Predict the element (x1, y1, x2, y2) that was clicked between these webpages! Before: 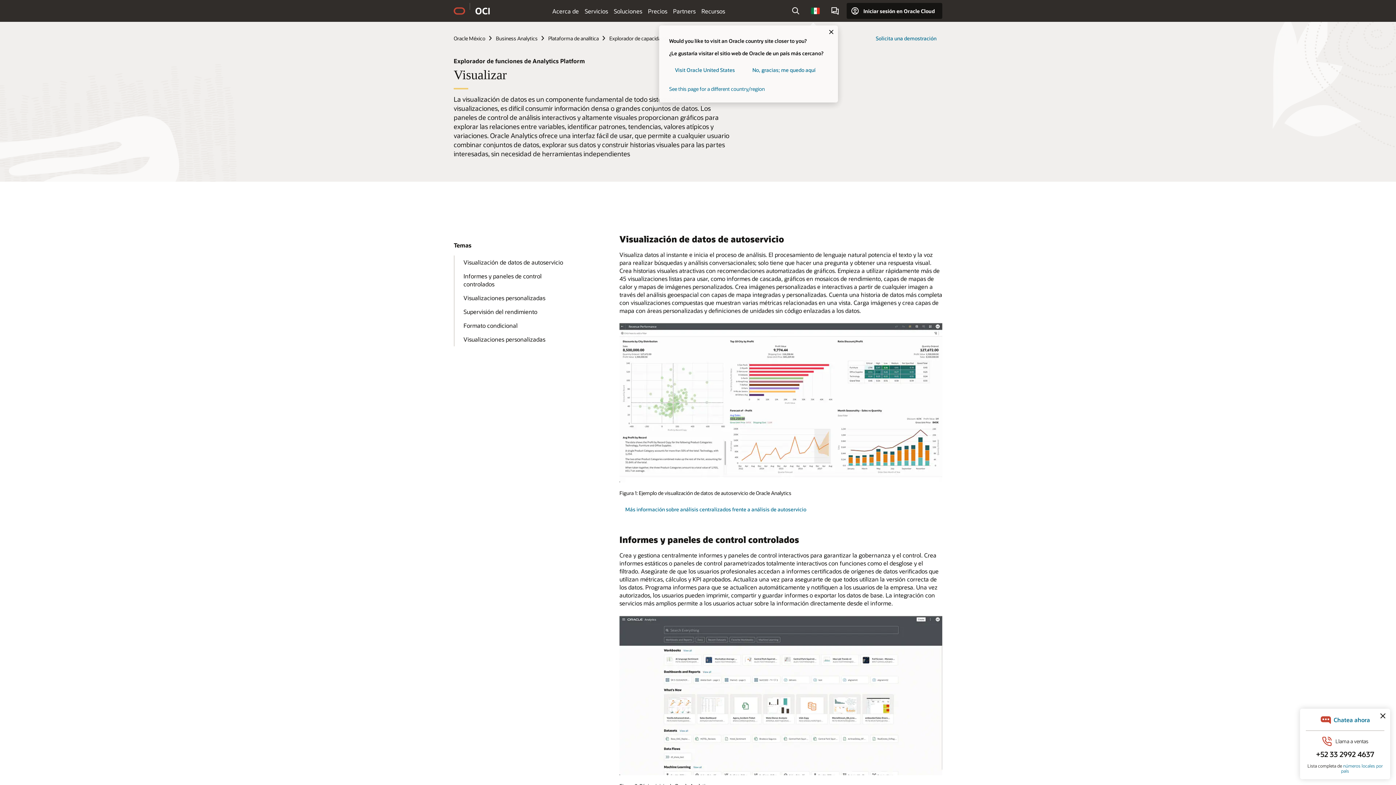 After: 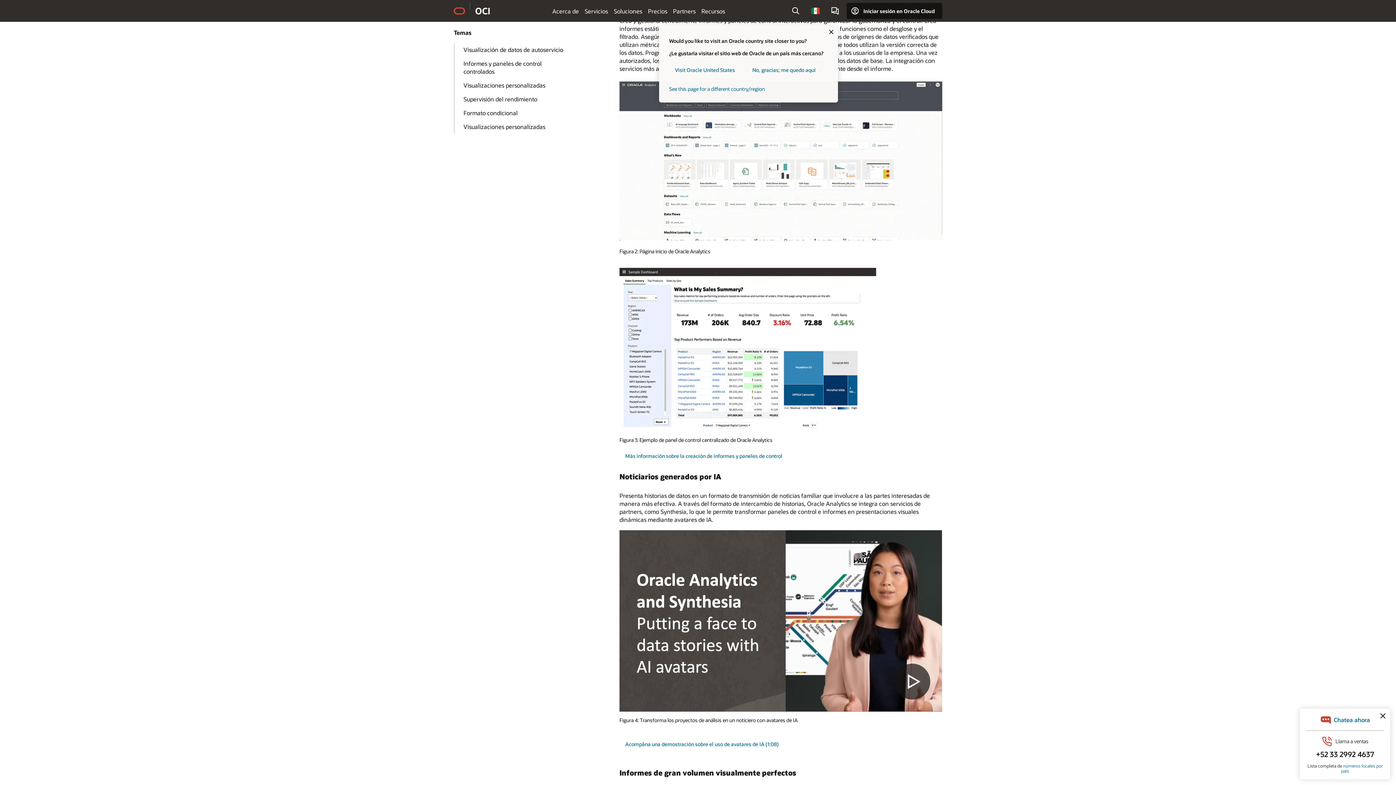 Action: bbox: (453, 269, 569, 291) label: Informes y paneles de control controlados